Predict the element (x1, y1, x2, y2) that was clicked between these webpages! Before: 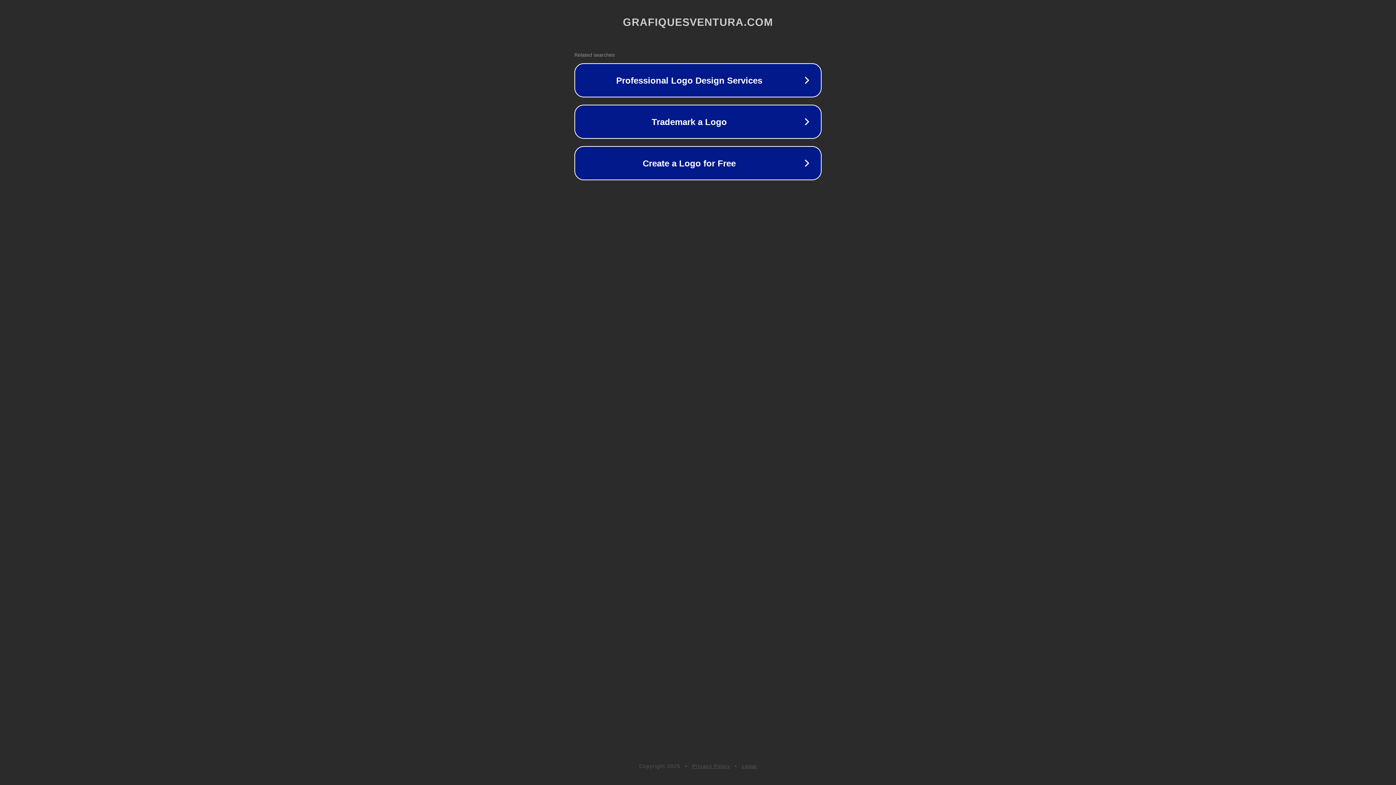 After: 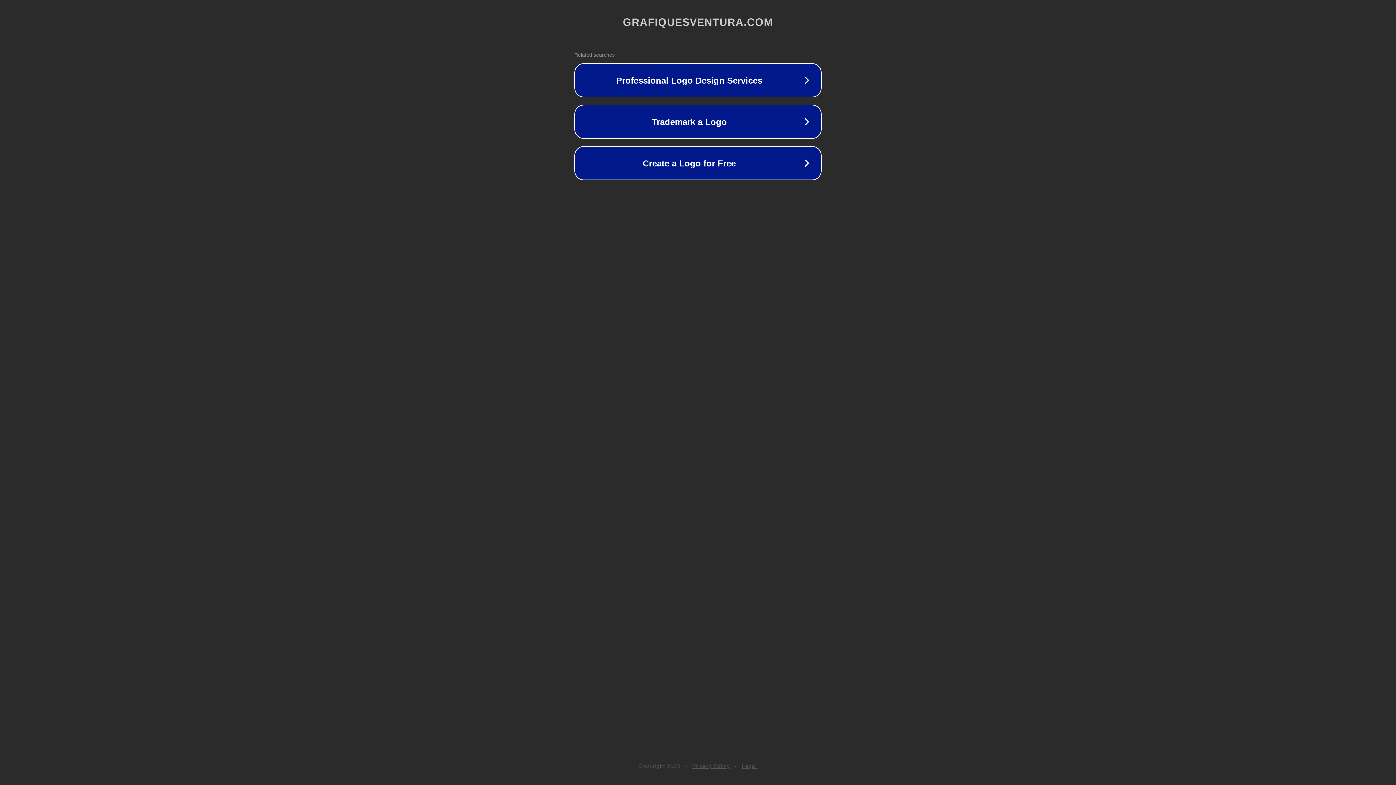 Action: bbox: (742, 763, 757, 769) label: Legal